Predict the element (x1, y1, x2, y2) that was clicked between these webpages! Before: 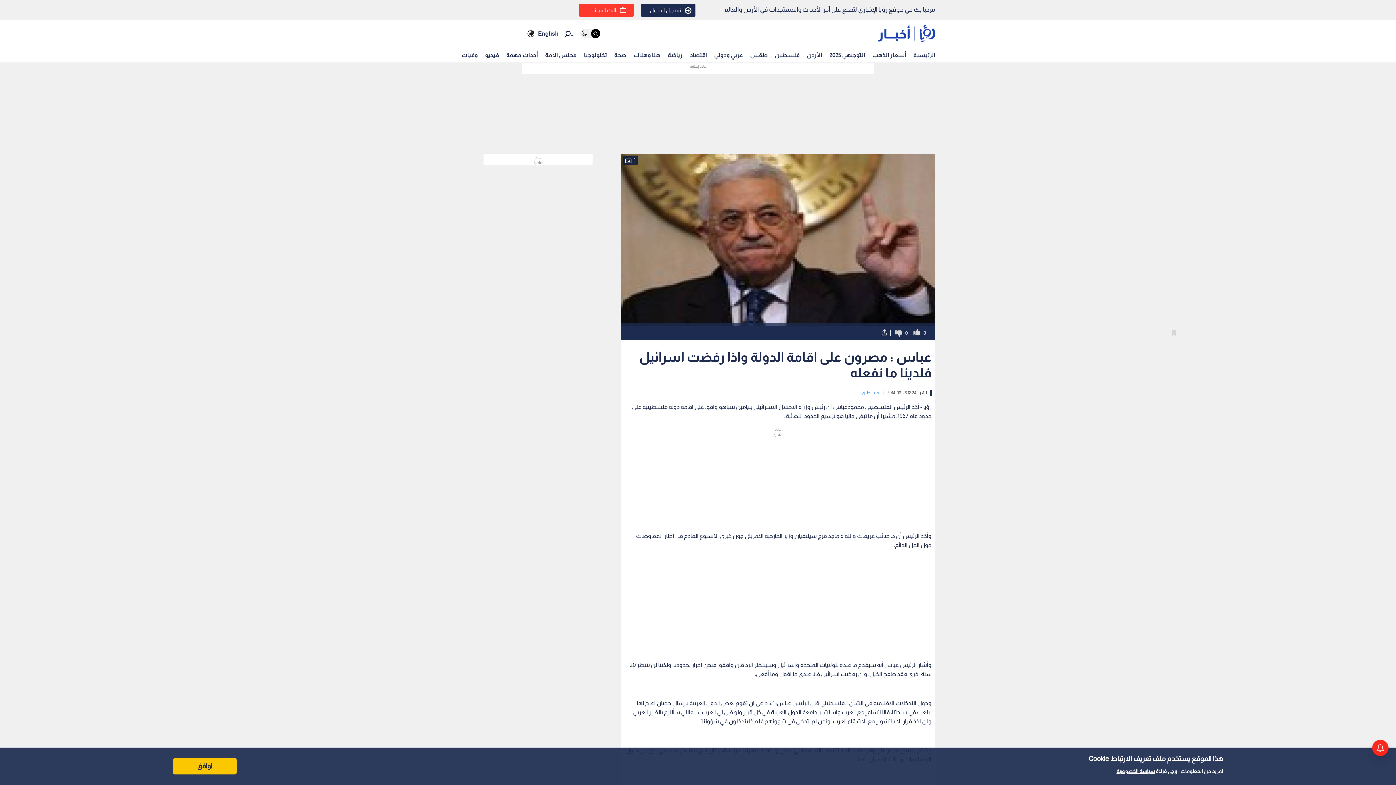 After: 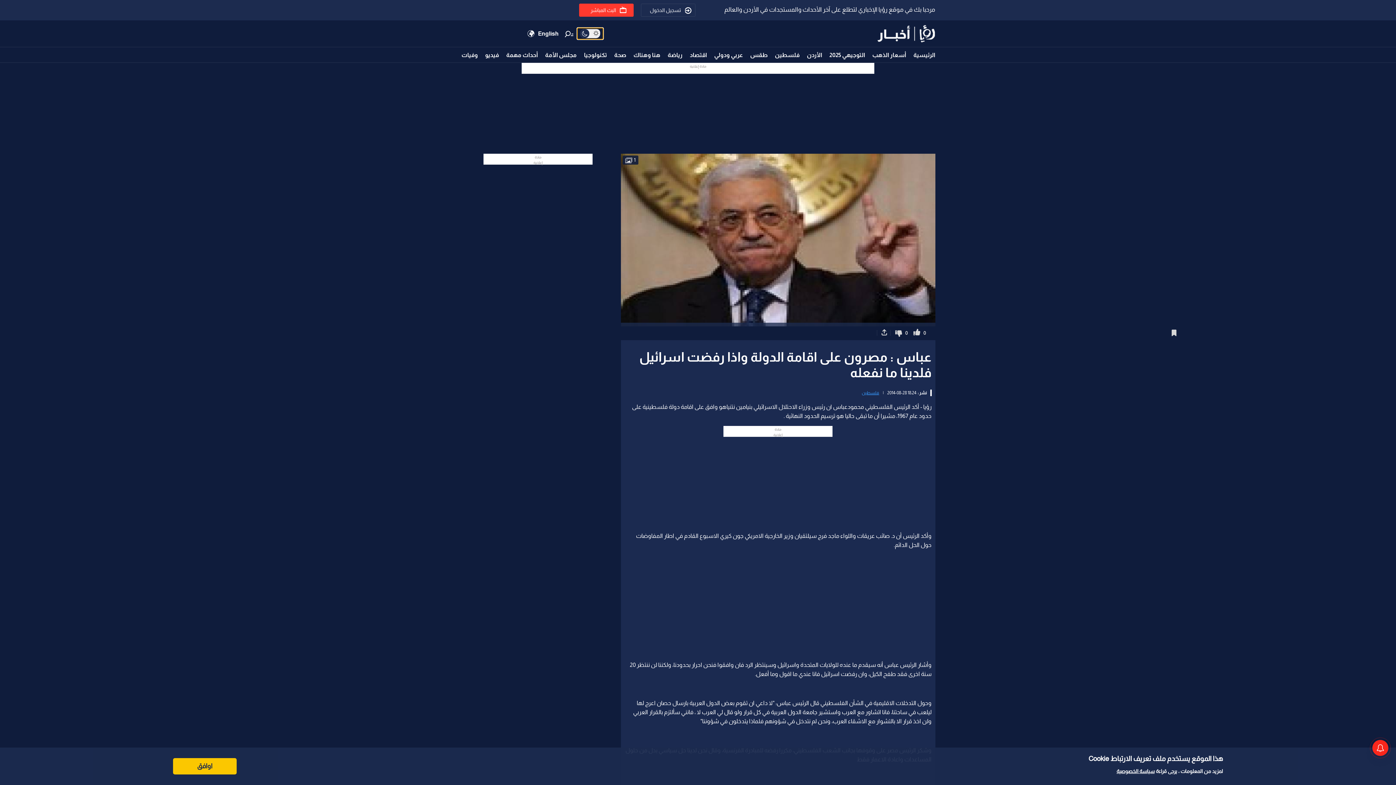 Action: bbox: (577, 28, 603, 39)